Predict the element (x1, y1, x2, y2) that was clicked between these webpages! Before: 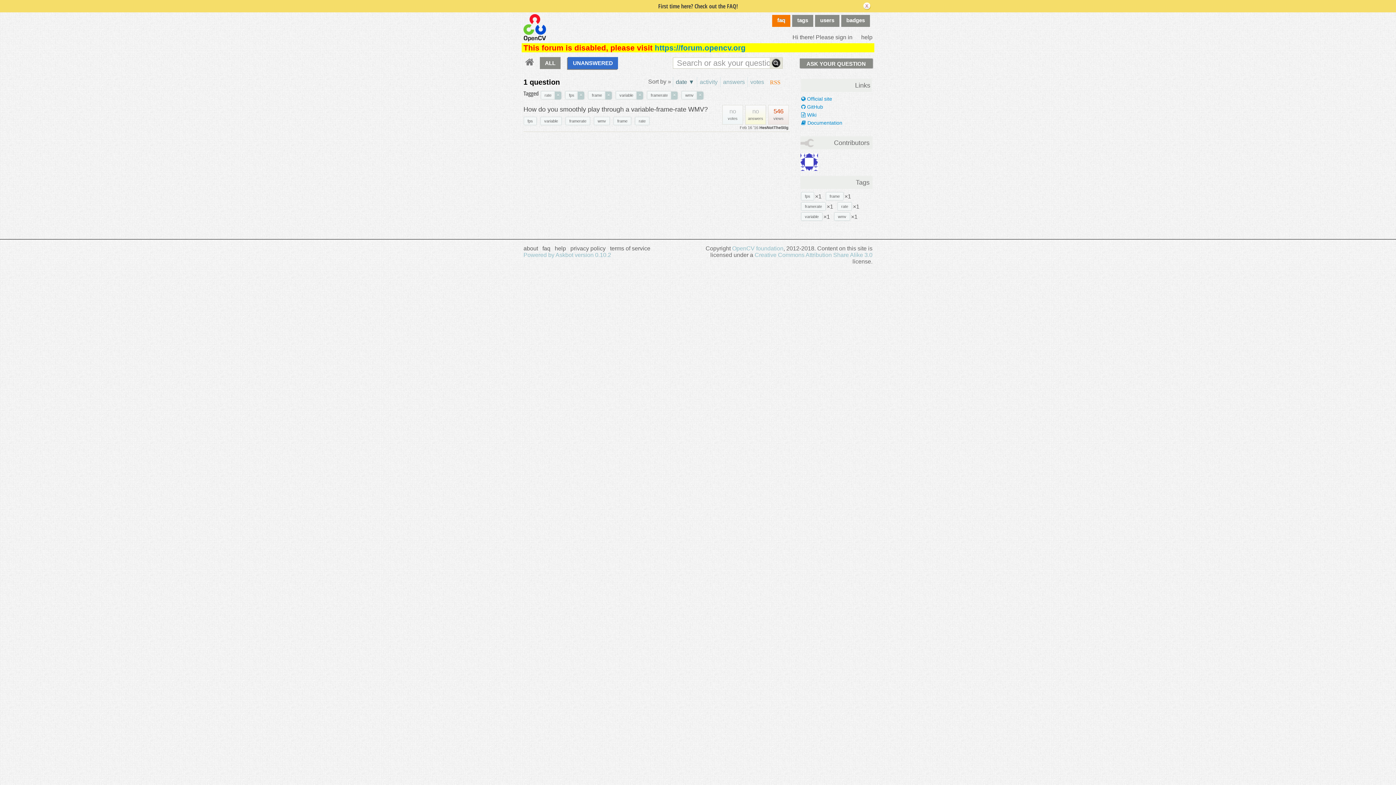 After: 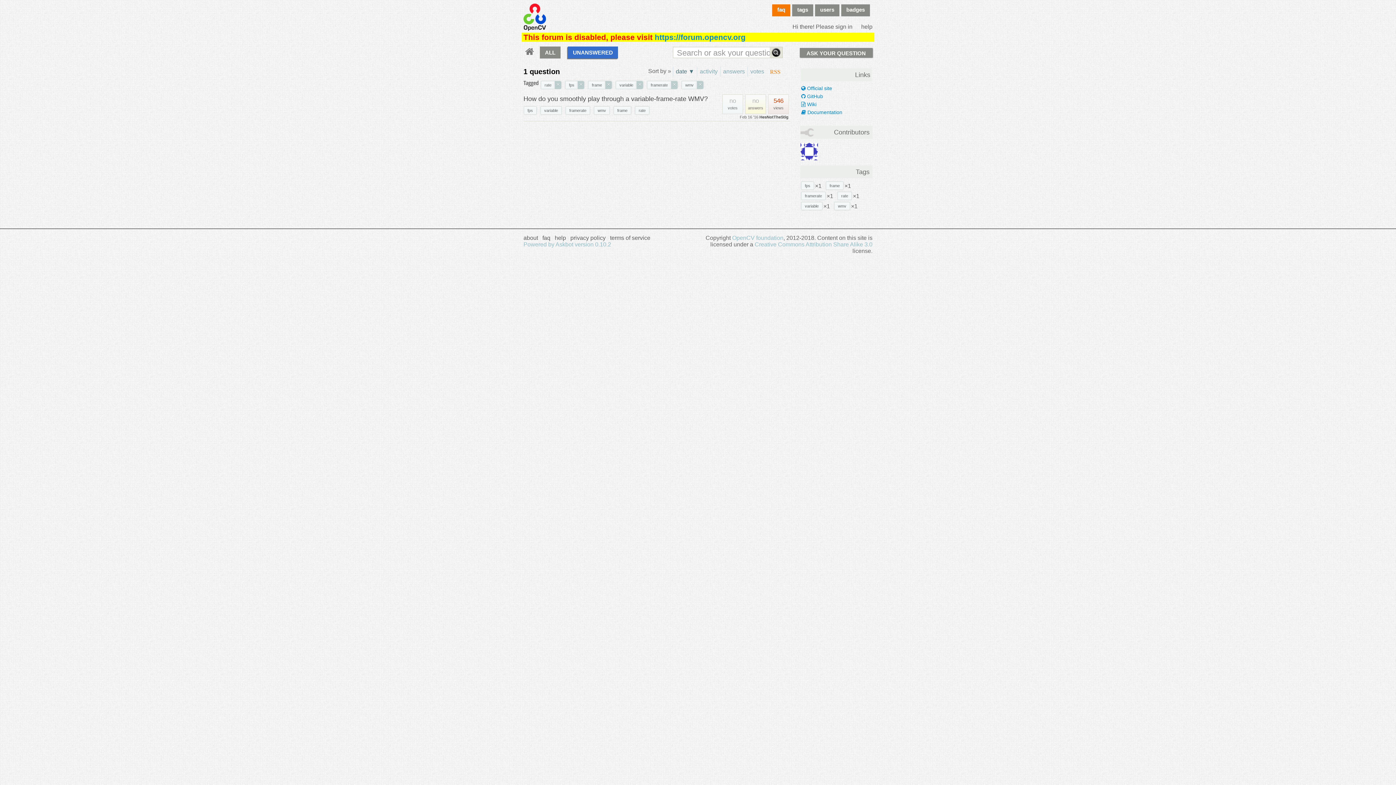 Action: label: wmv bbox: (594, 117, 609, 124)